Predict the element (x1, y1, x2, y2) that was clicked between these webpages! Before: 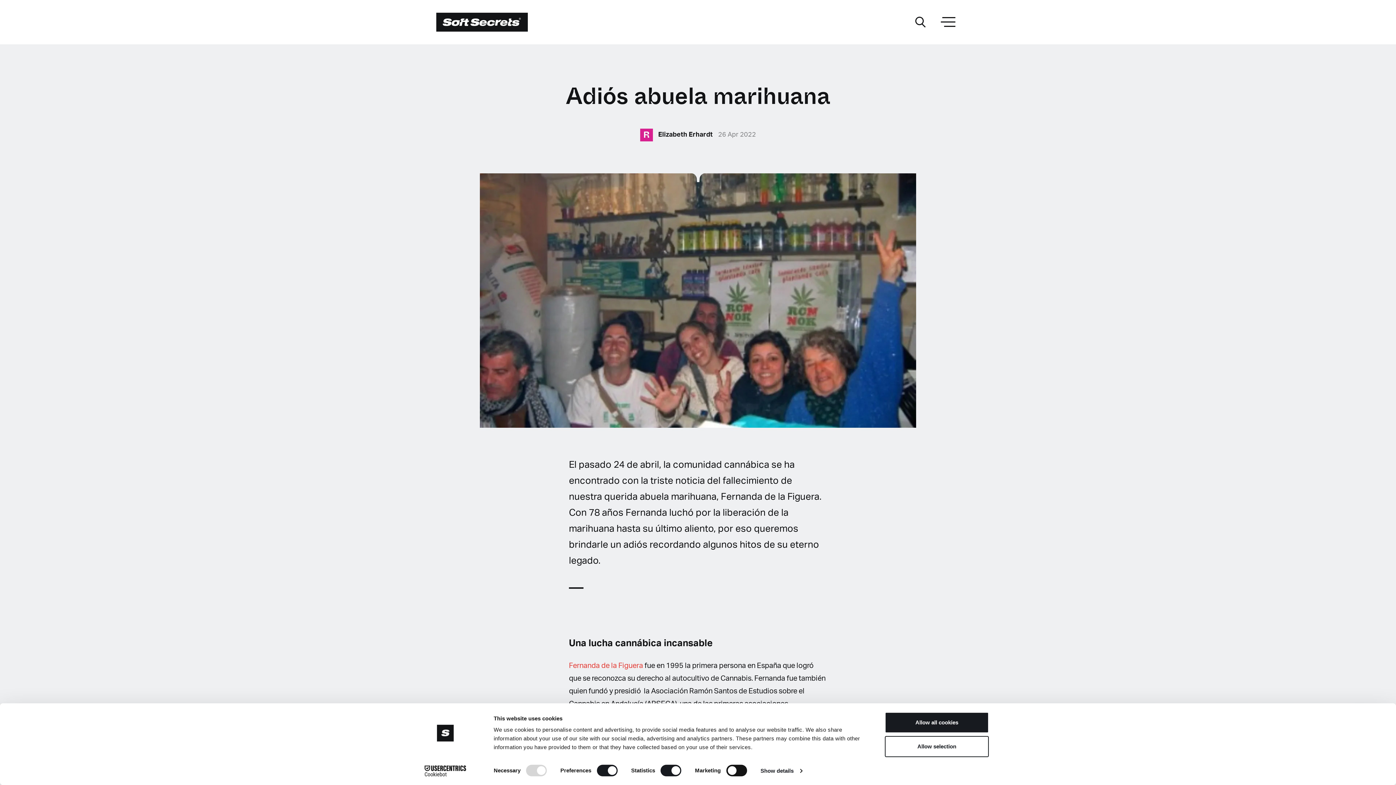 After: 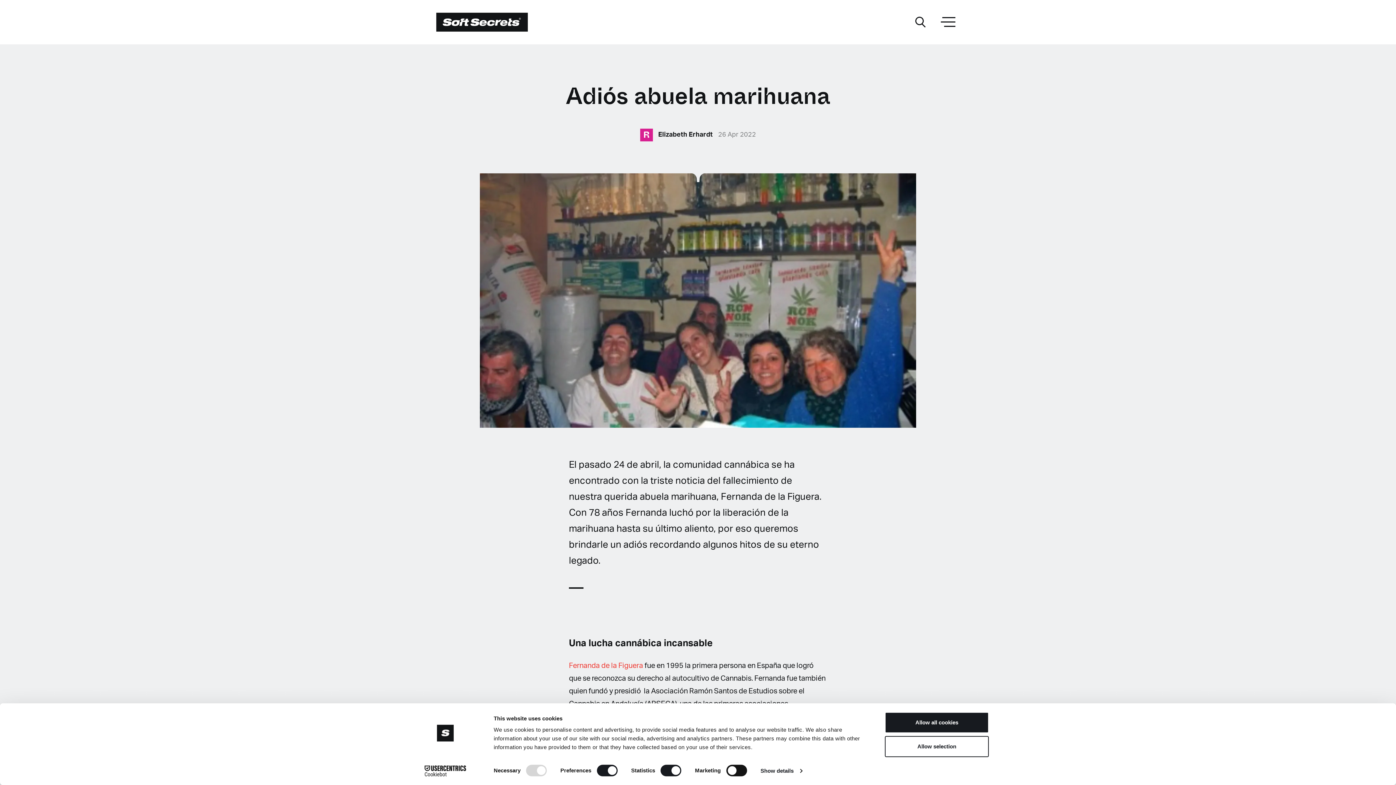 Action: bbox: (413, 765, 477, 776) label: Cookiebot - opens in a new window